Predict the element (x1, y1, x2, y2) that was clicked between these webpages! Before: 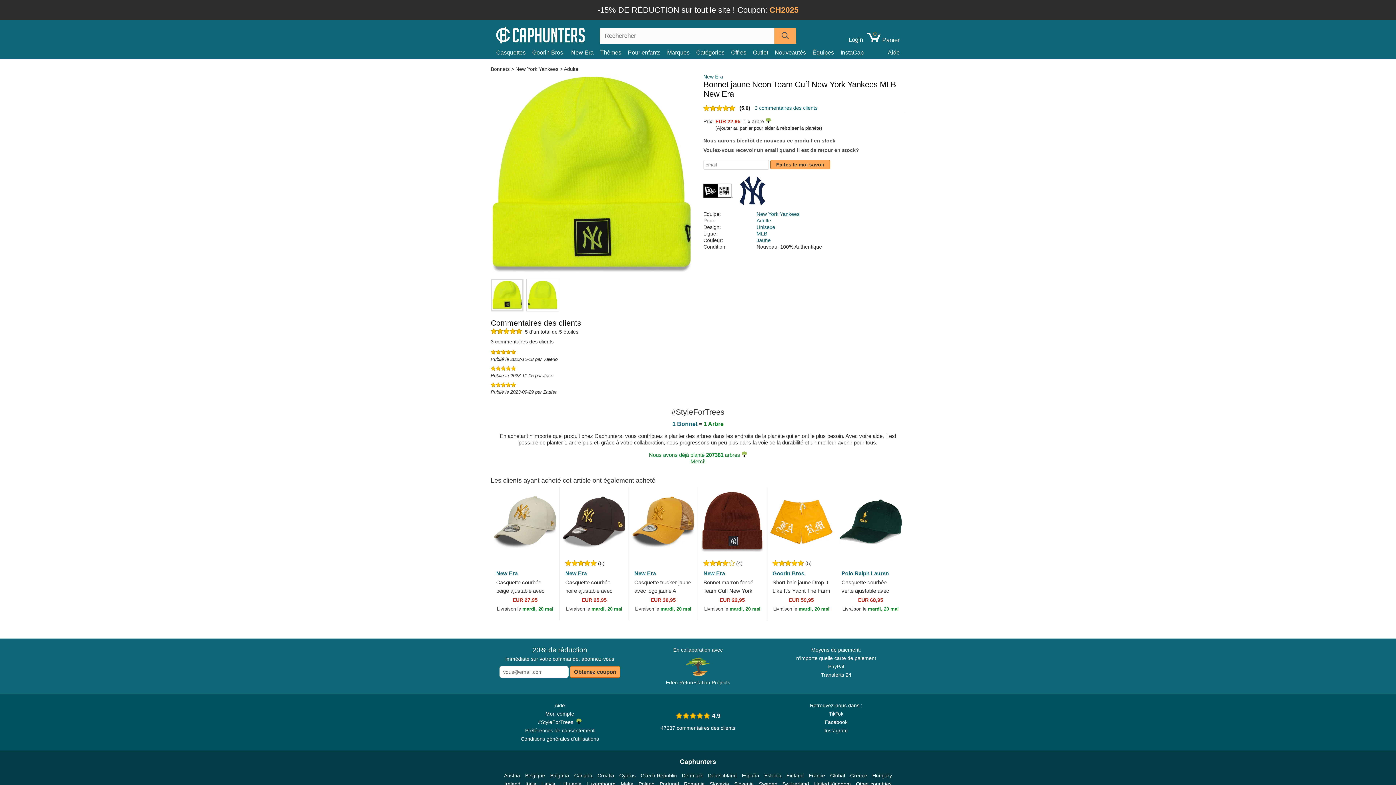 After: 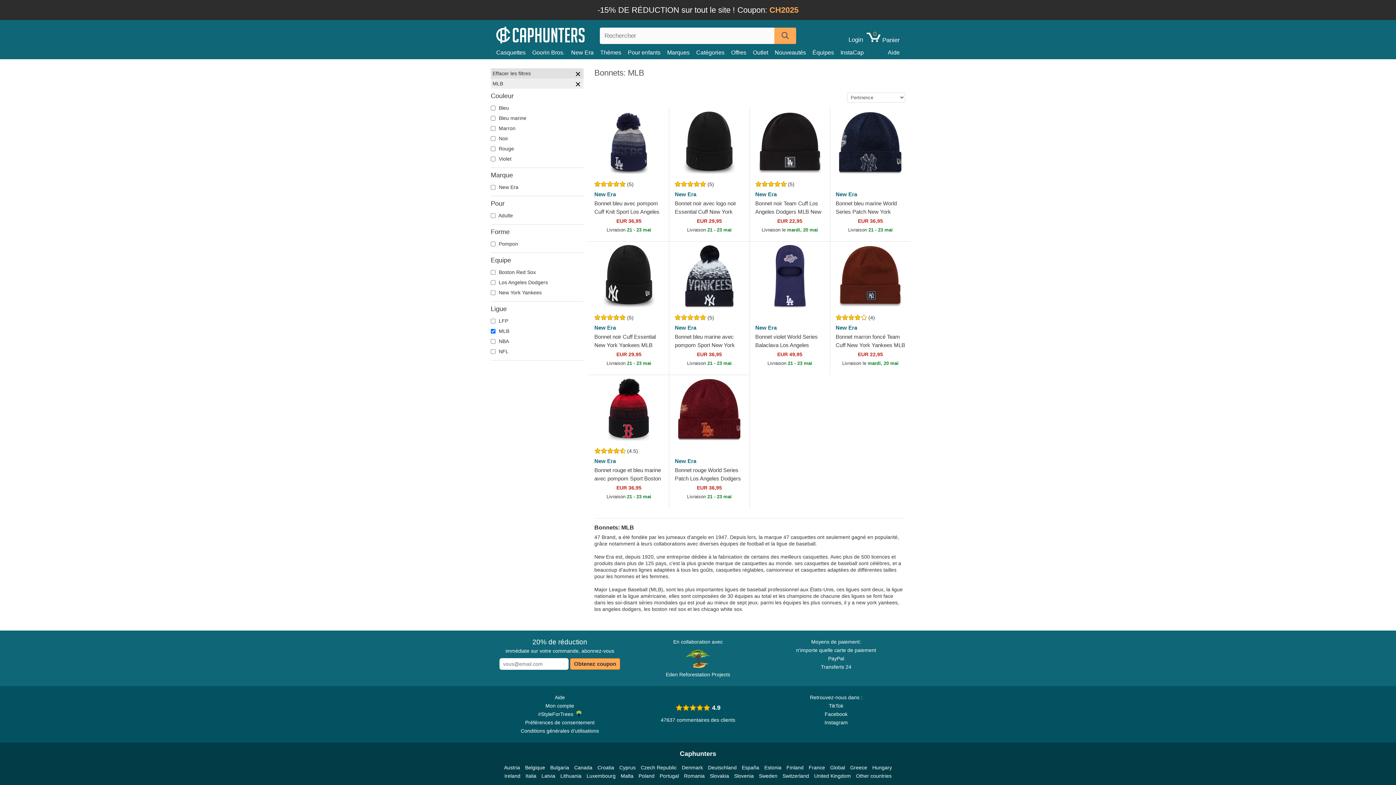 Action: label: MLB bbox: (756, 230, 767, 236)